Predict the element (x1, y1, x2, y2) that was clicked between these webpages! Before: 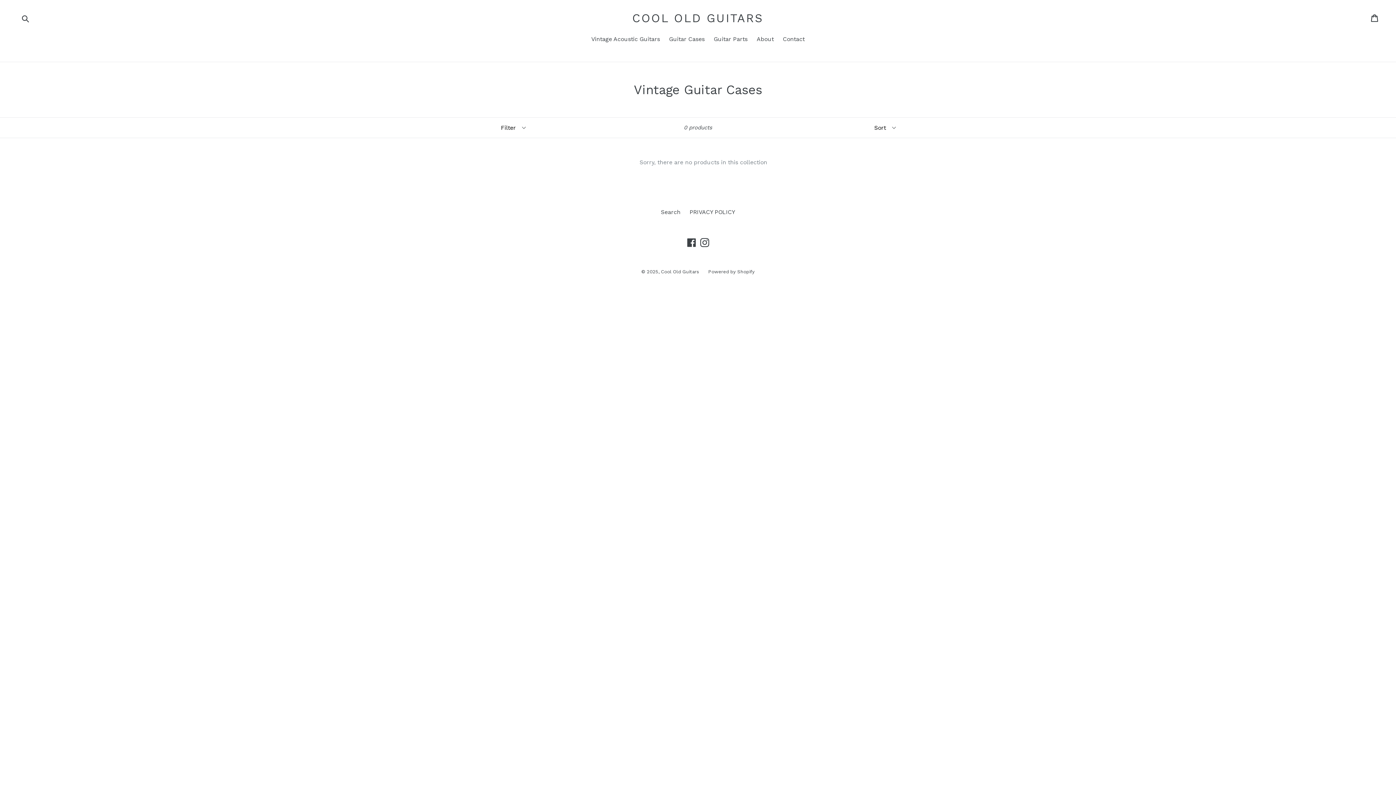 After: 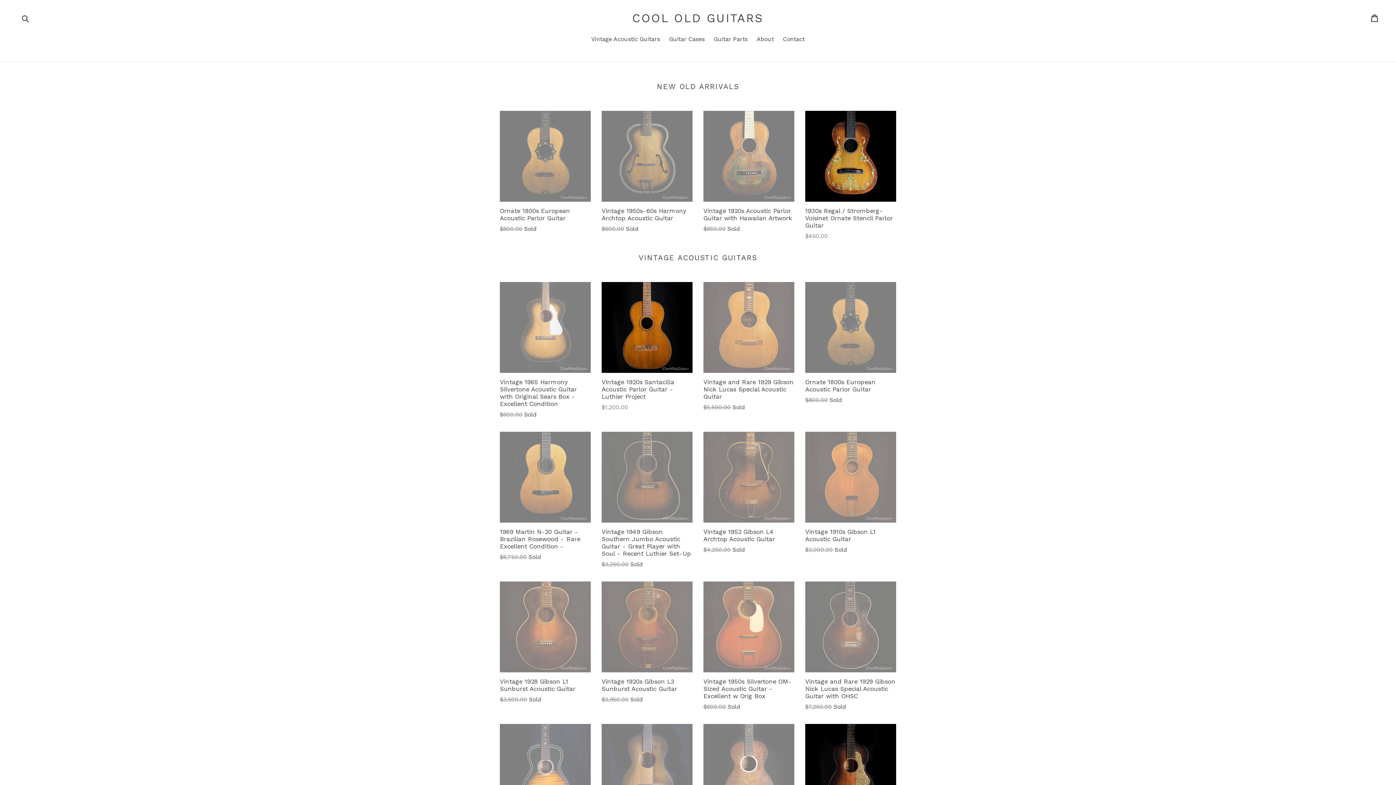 Action: label: COOL OLD GUITARS bbox: (632, 11, 763, 25)